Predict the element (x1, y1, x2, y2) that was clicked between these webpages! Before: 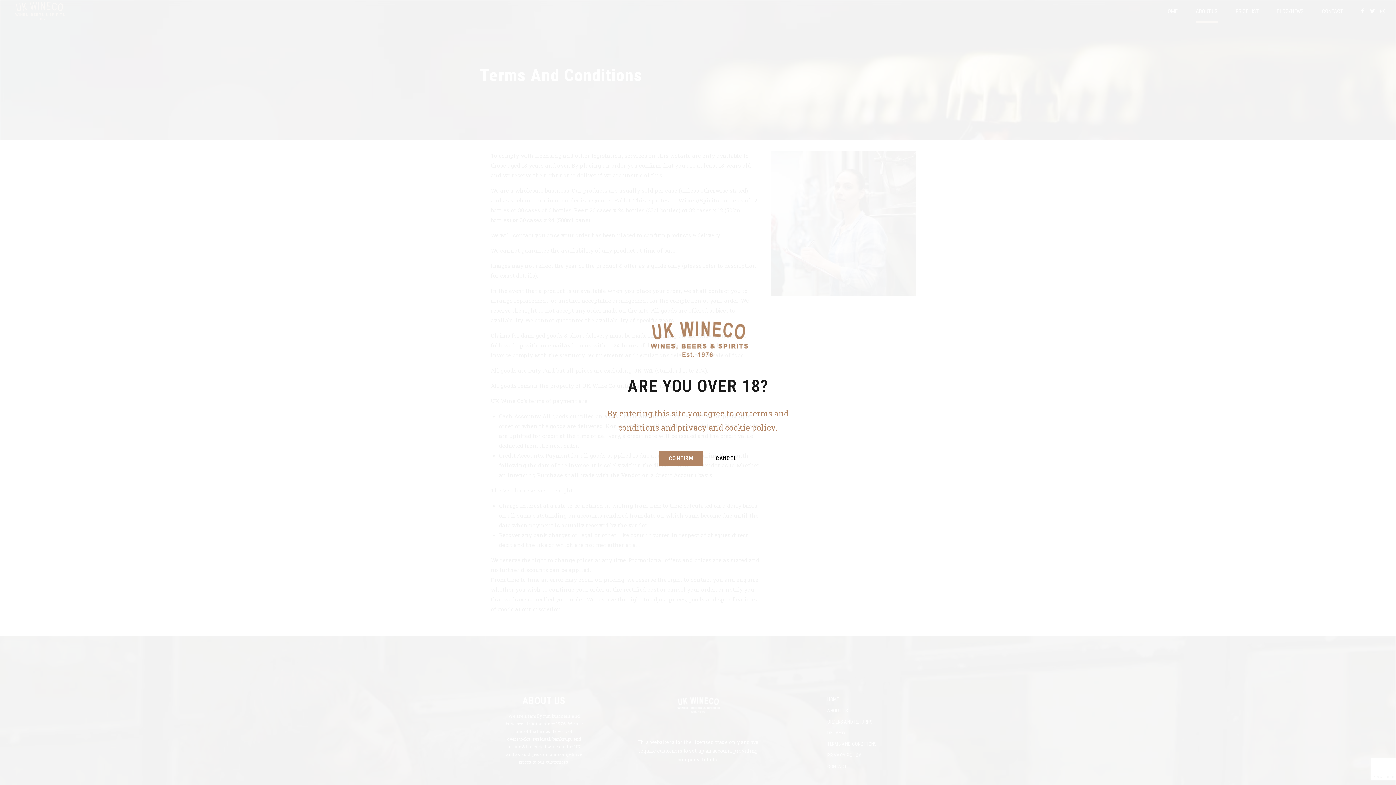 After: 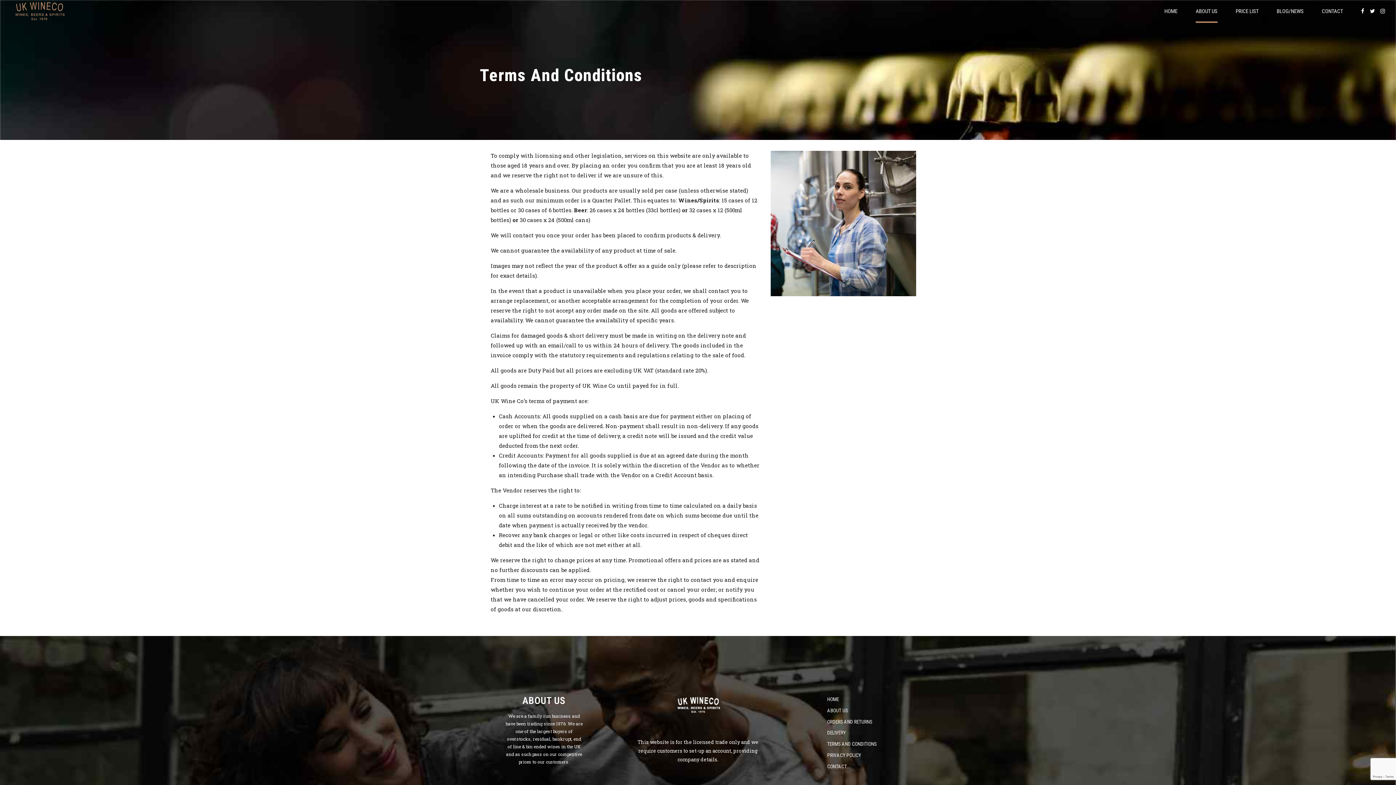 Action: bbox: (659, 451, 703, 466) label: CONFIRM